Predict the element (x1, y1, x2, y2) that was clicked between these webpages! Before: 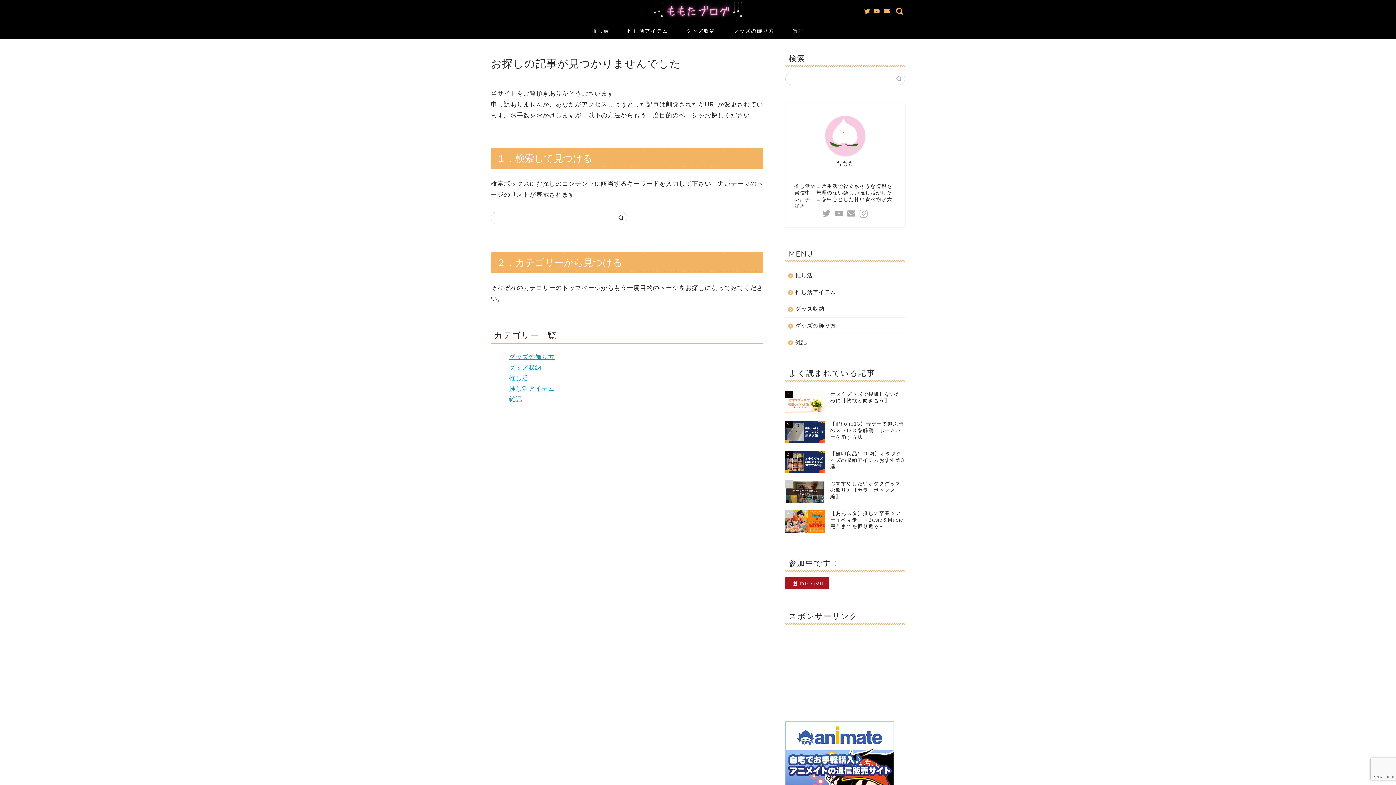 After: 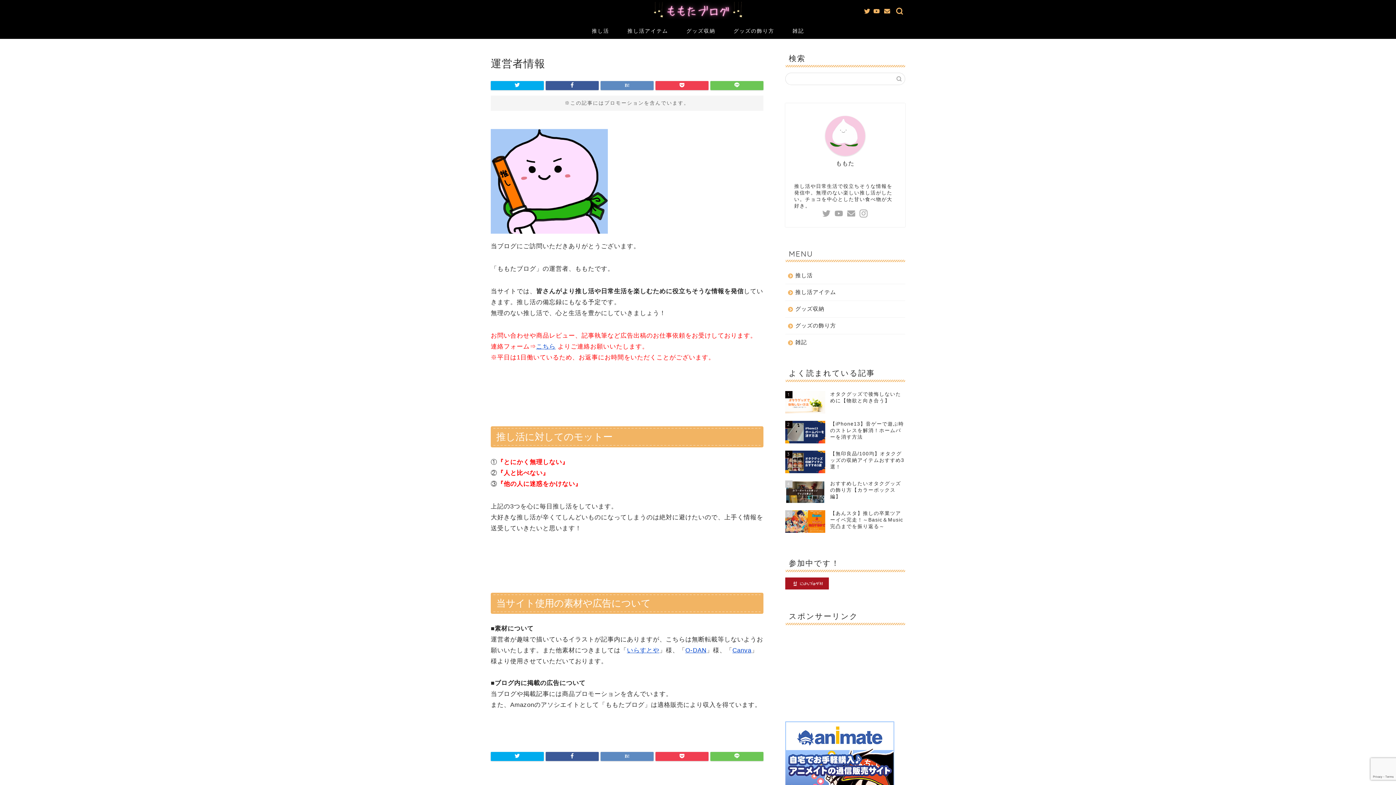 Action: bbox: (825, 116, 865, 156)